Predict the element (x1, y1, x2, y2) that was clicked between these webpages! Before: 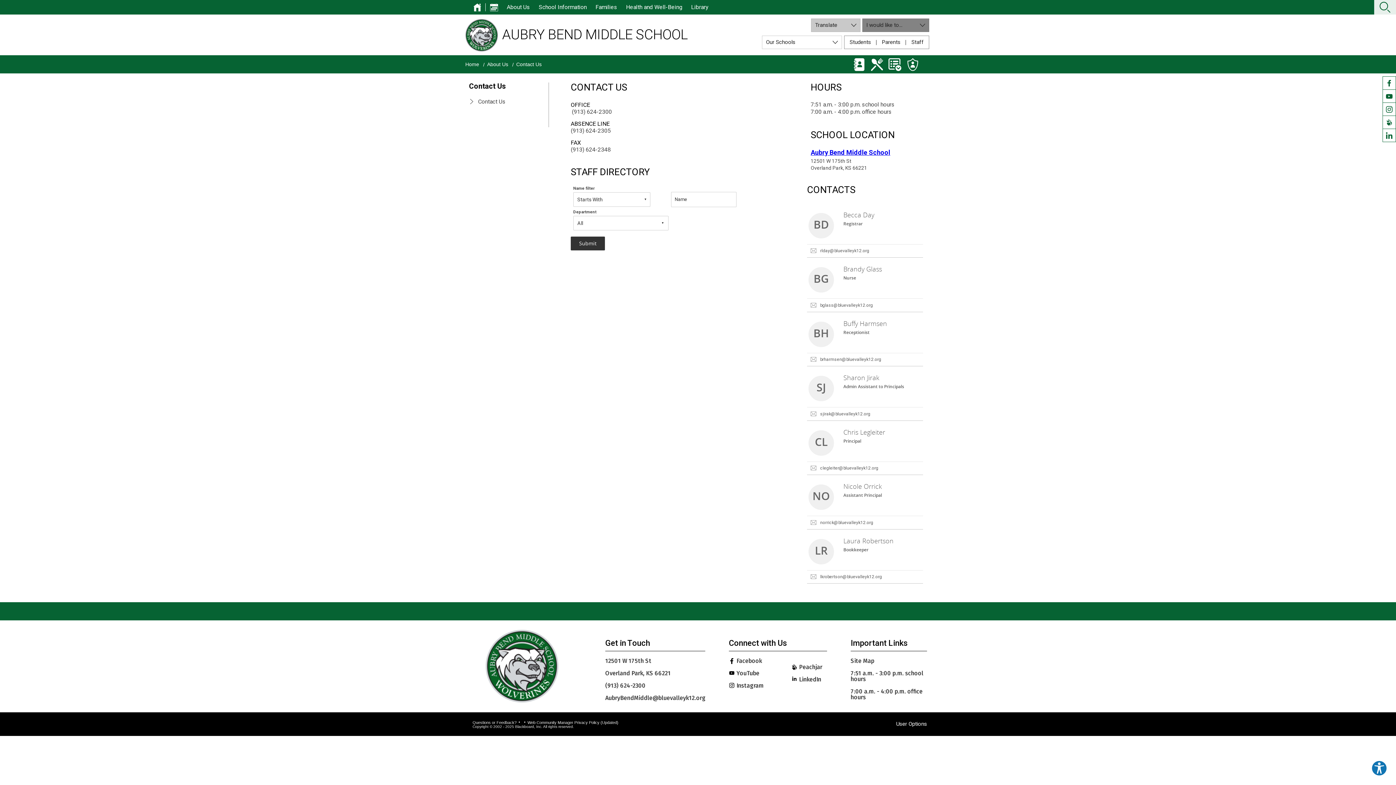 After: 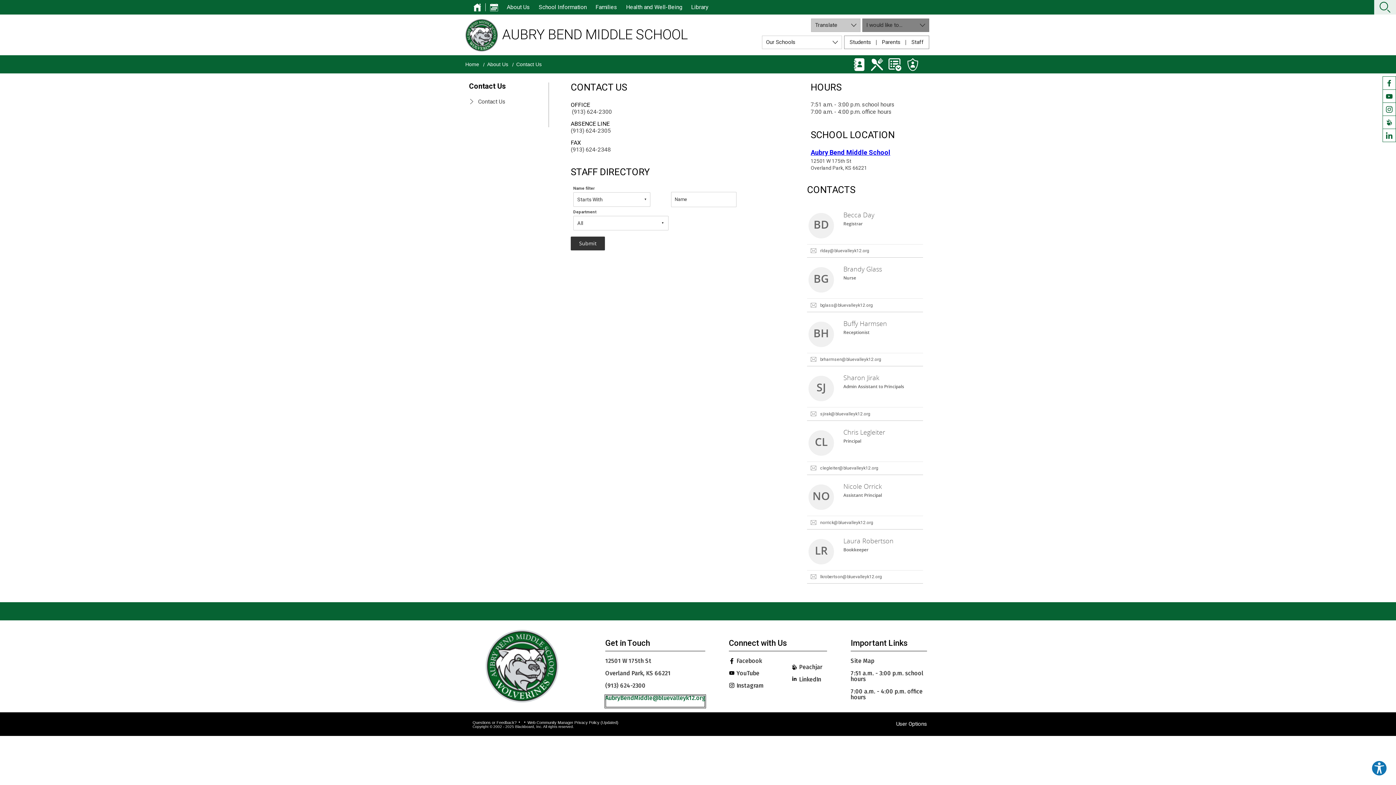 Action: bbox: (605, 695, 705, 708) label: AubryBendMiddle@bluevalleyk12.org